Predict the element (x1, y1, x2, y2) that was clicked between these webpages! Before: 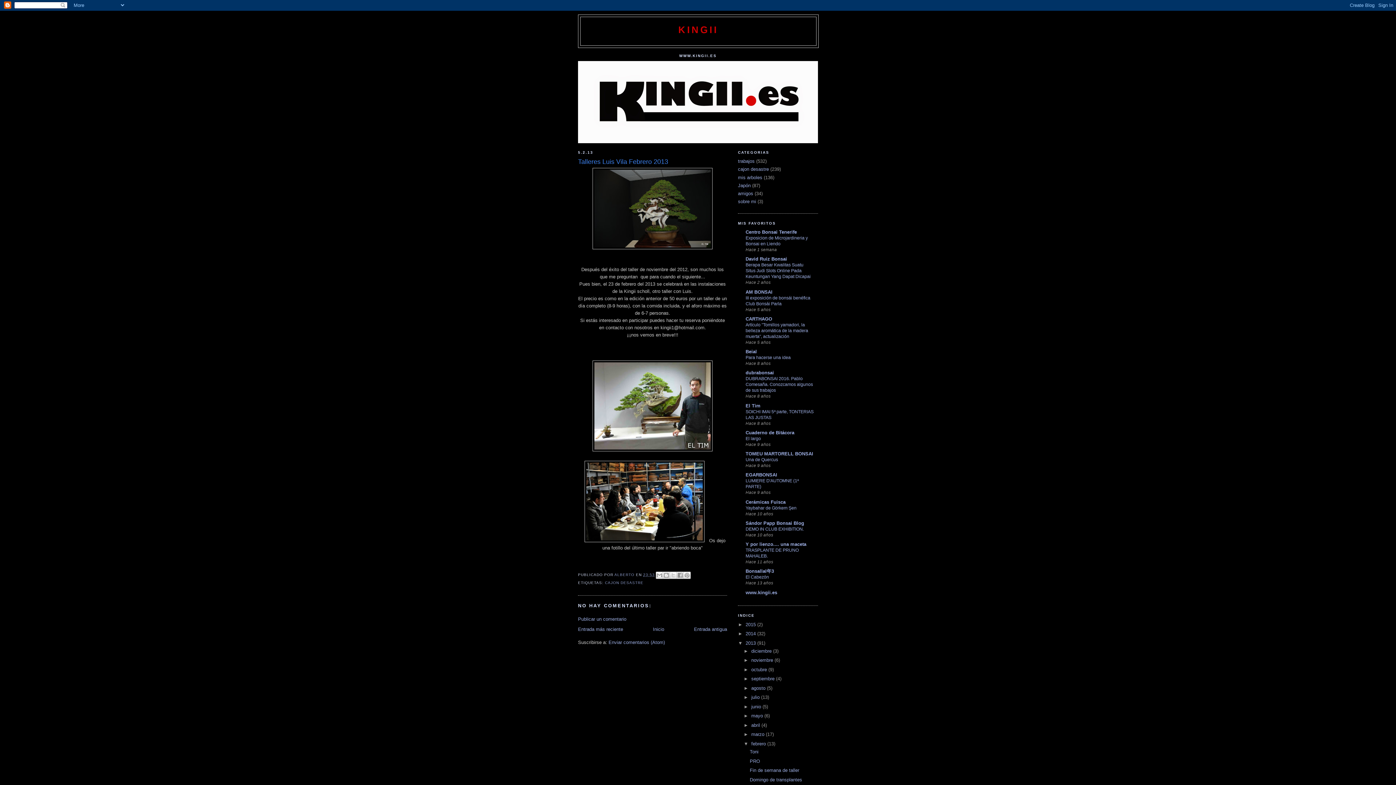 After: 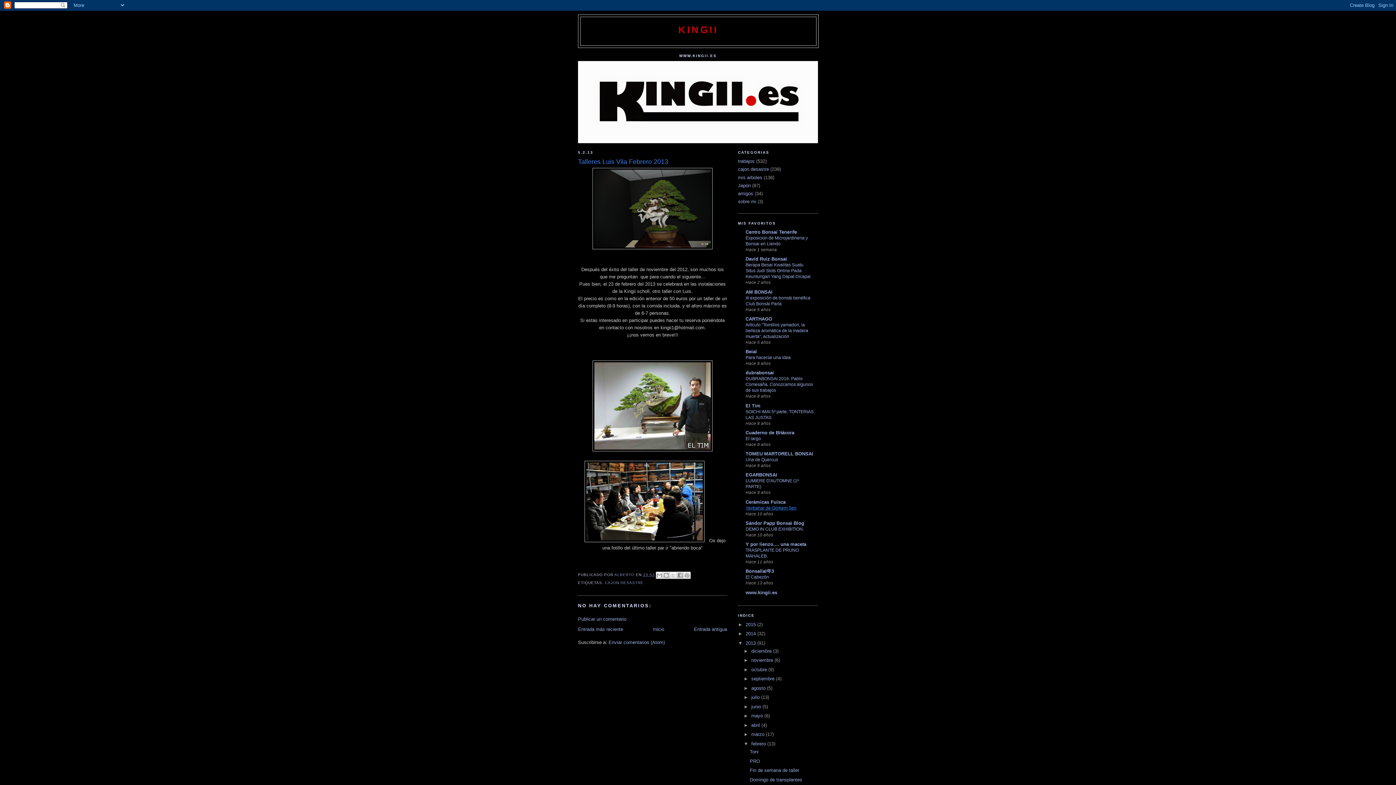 Action: label: Yaybahar de Görkem Şen bbox: (745, 505, 796, 510)